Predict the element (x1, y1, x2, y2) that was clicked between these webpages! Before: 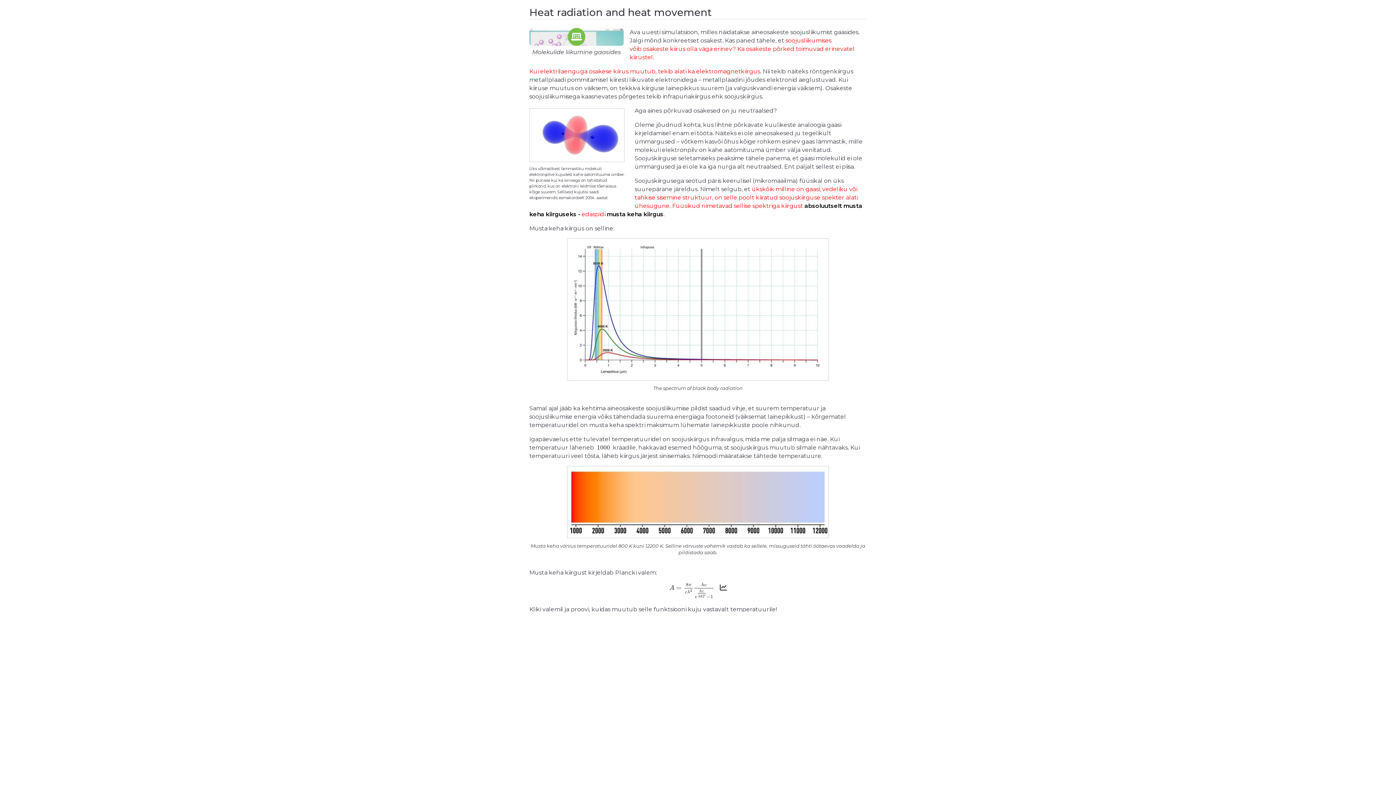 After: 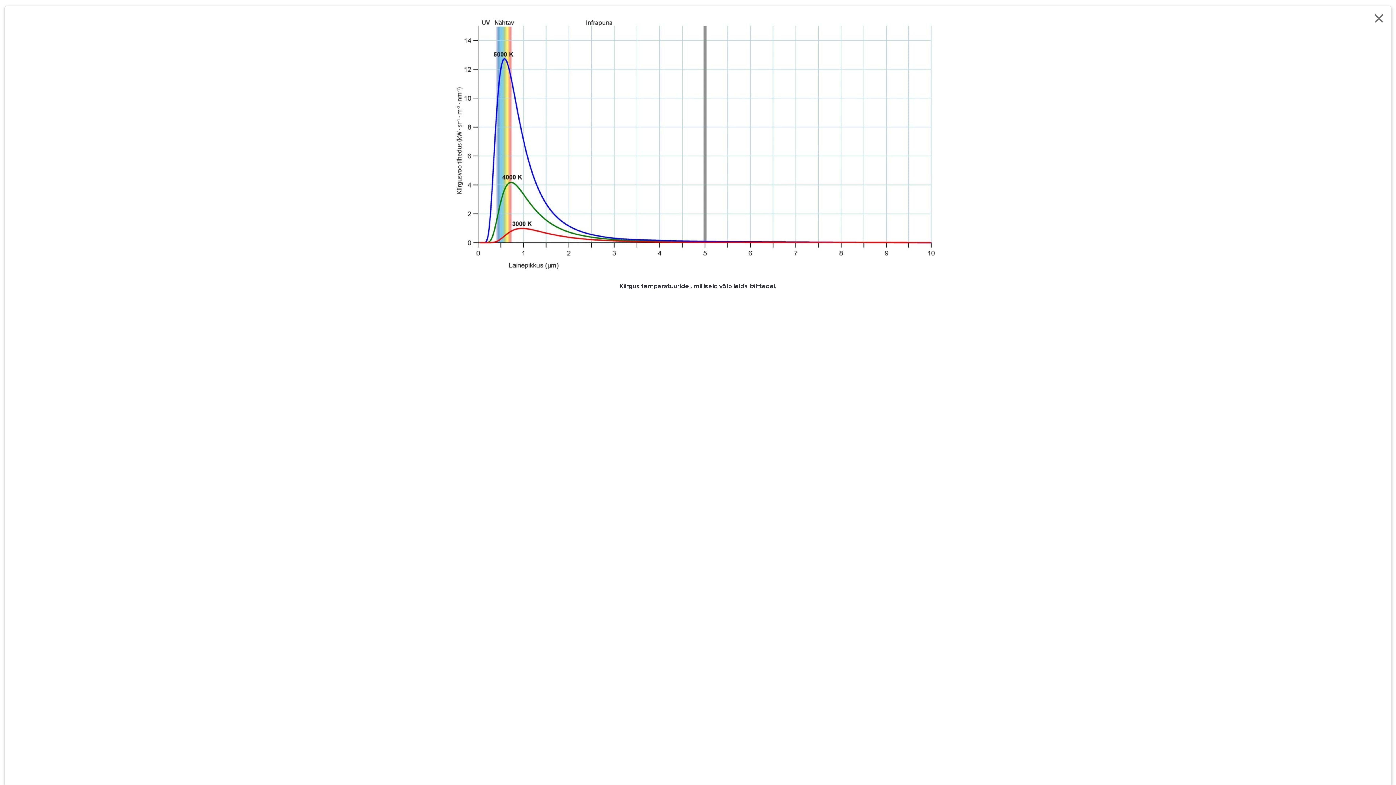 Action: bbox: (567, 238, 829, 380)